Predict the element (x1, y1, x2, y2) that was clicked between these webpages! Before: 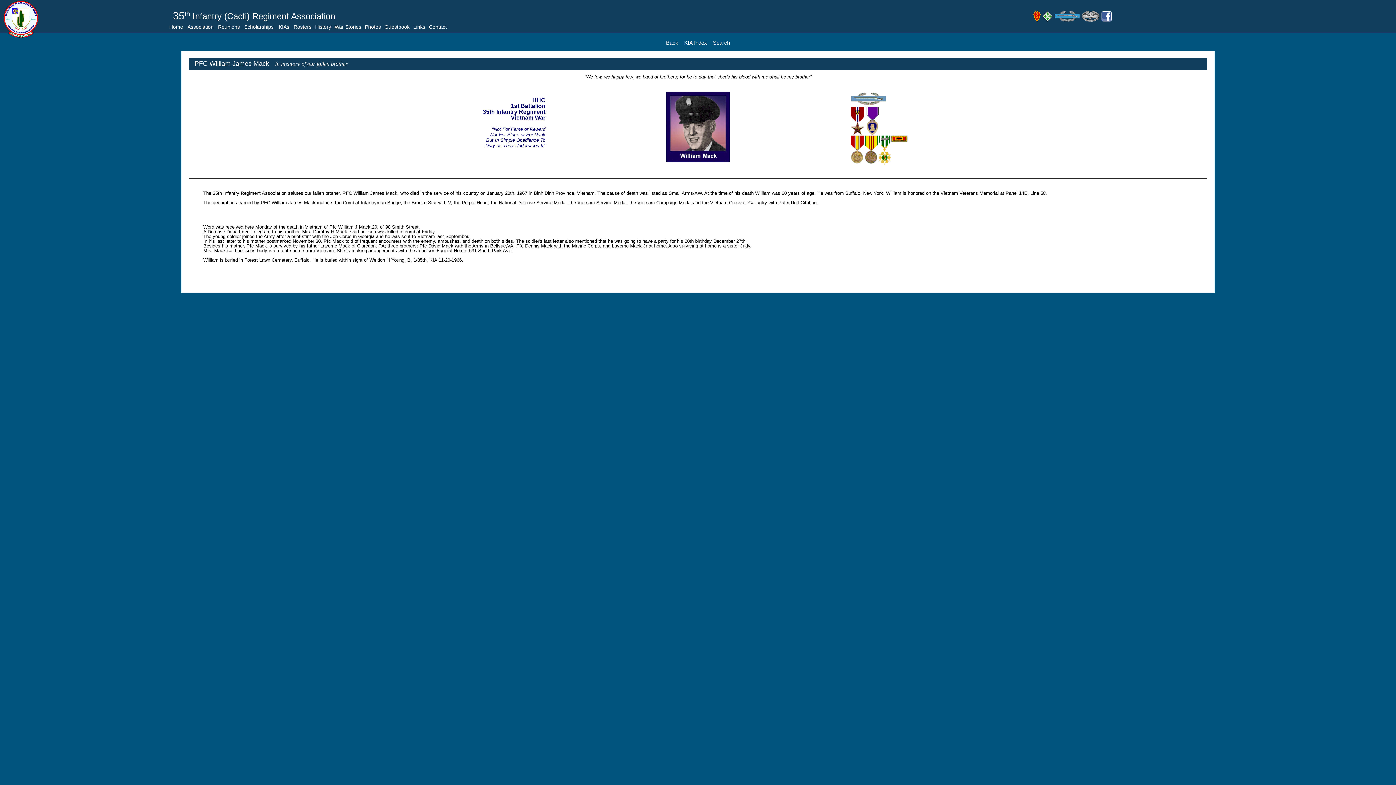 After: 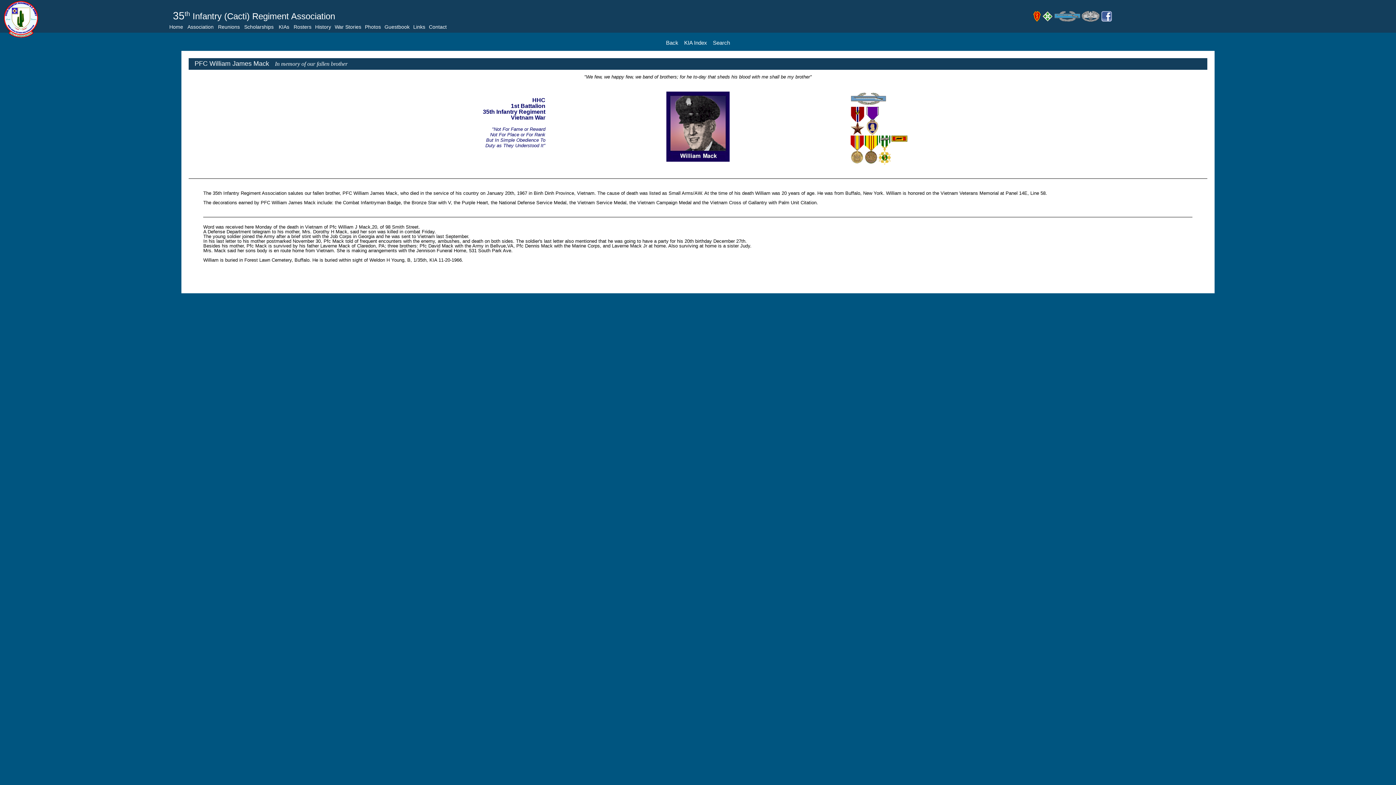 Action: bbox: (0, 15, 38, 21)